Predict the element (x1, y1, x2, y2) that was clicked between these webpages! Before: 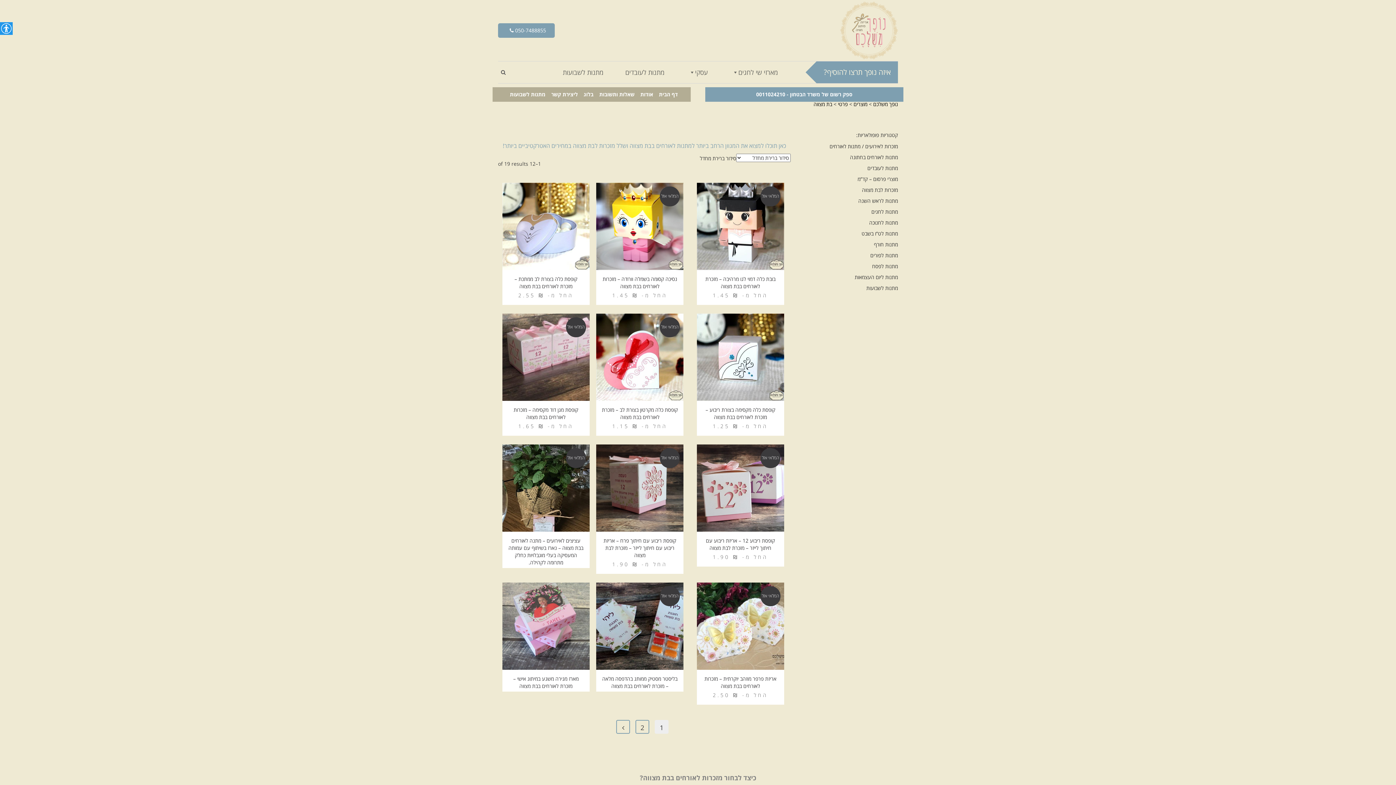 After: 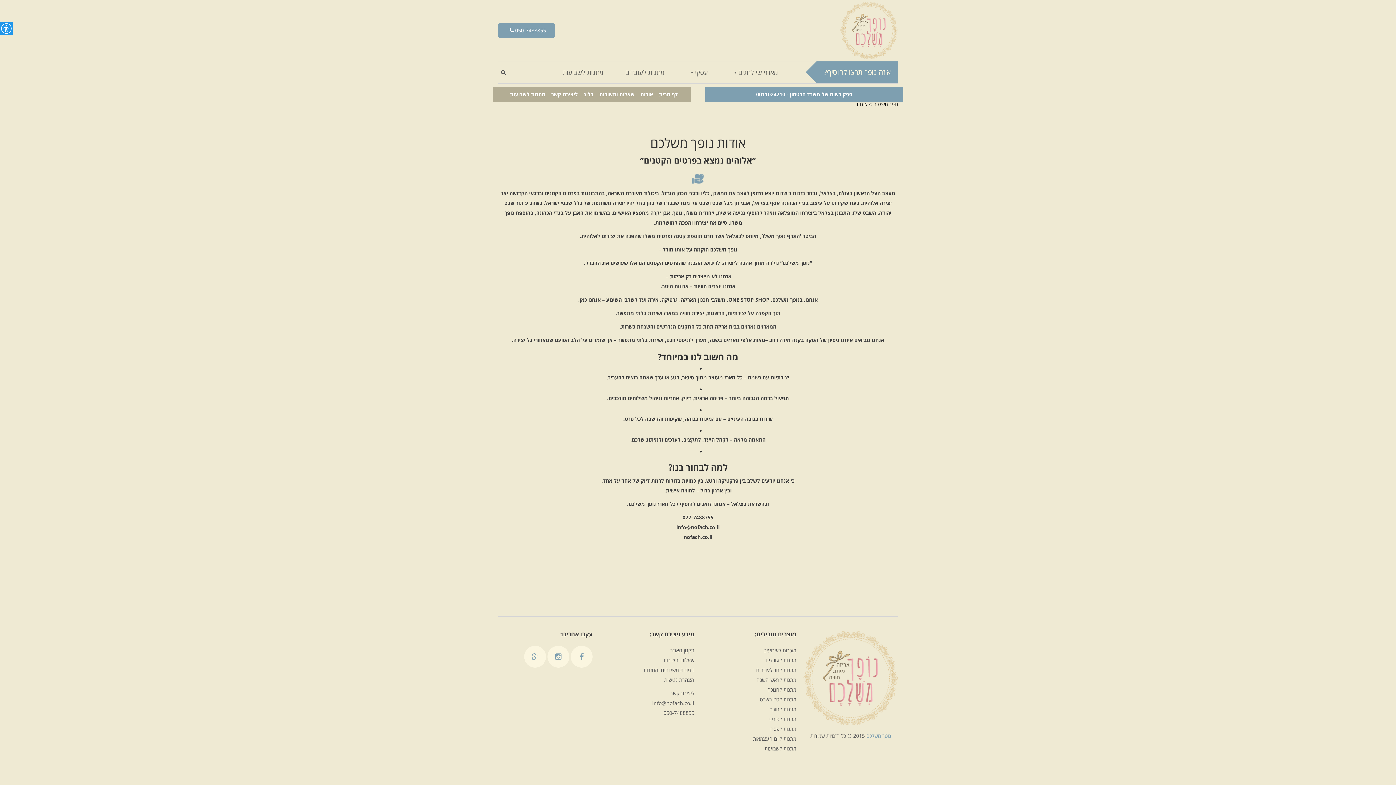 Action: label: אודות bbox: (640, 90, 653, 97)